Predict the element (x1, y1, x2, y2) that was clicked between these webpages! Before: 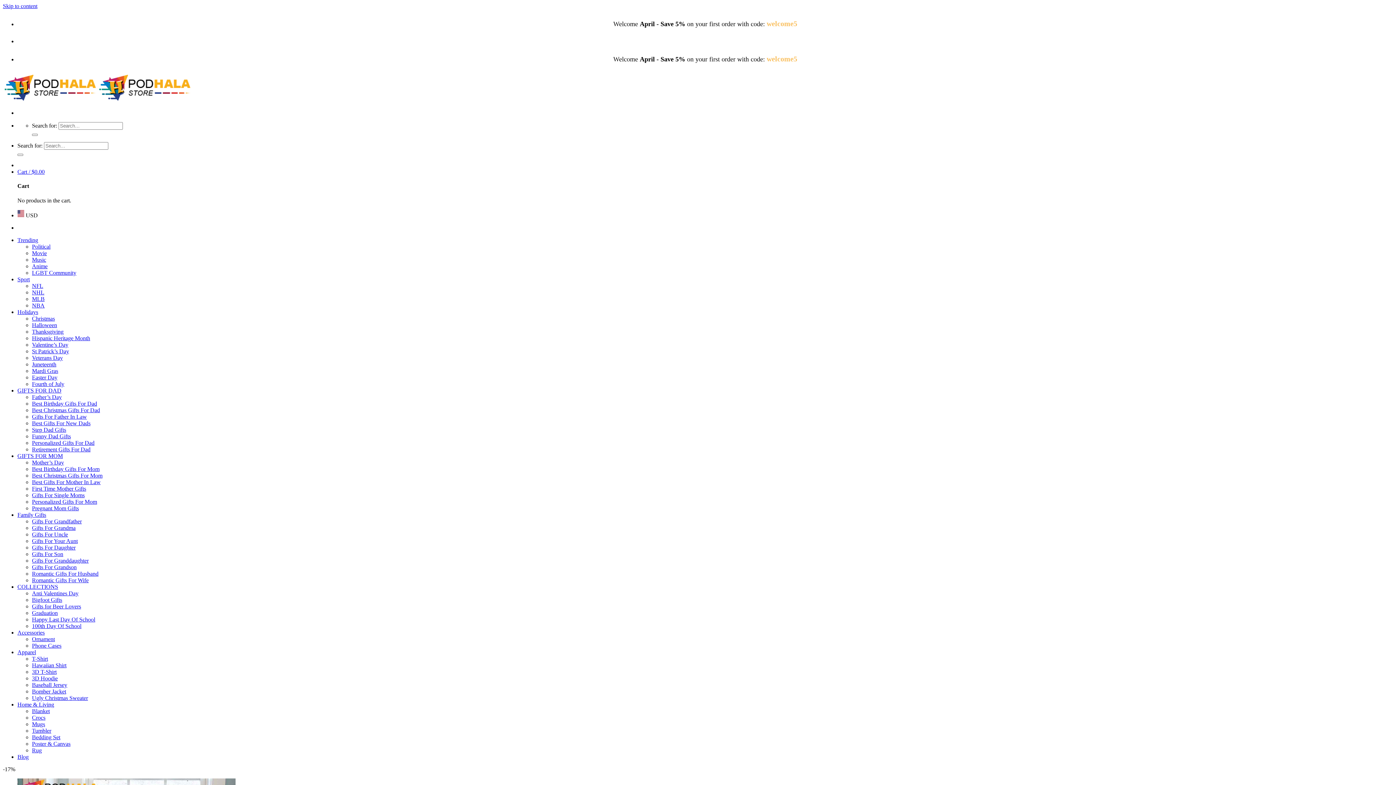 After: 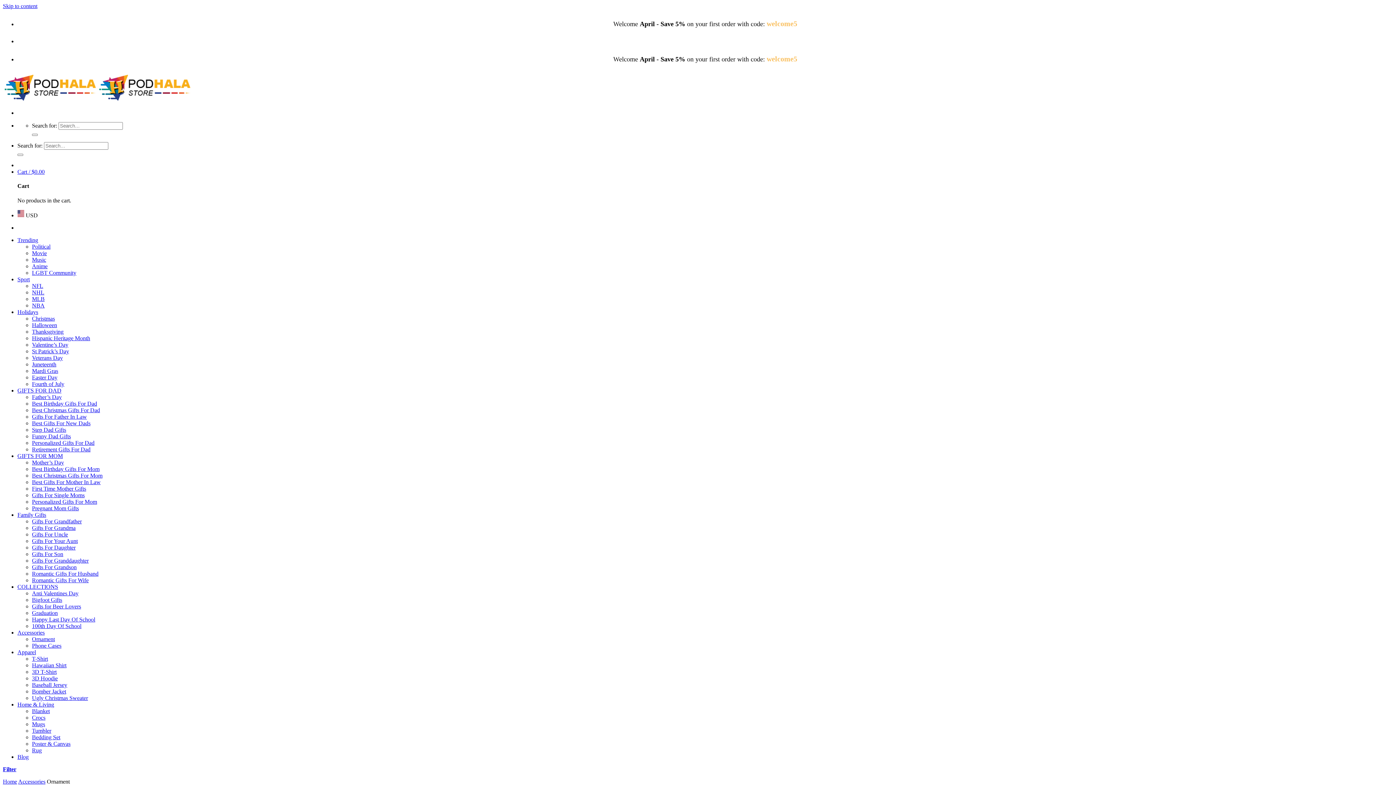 Action: label: Ornament bbox: (32, 636, 54, 642)